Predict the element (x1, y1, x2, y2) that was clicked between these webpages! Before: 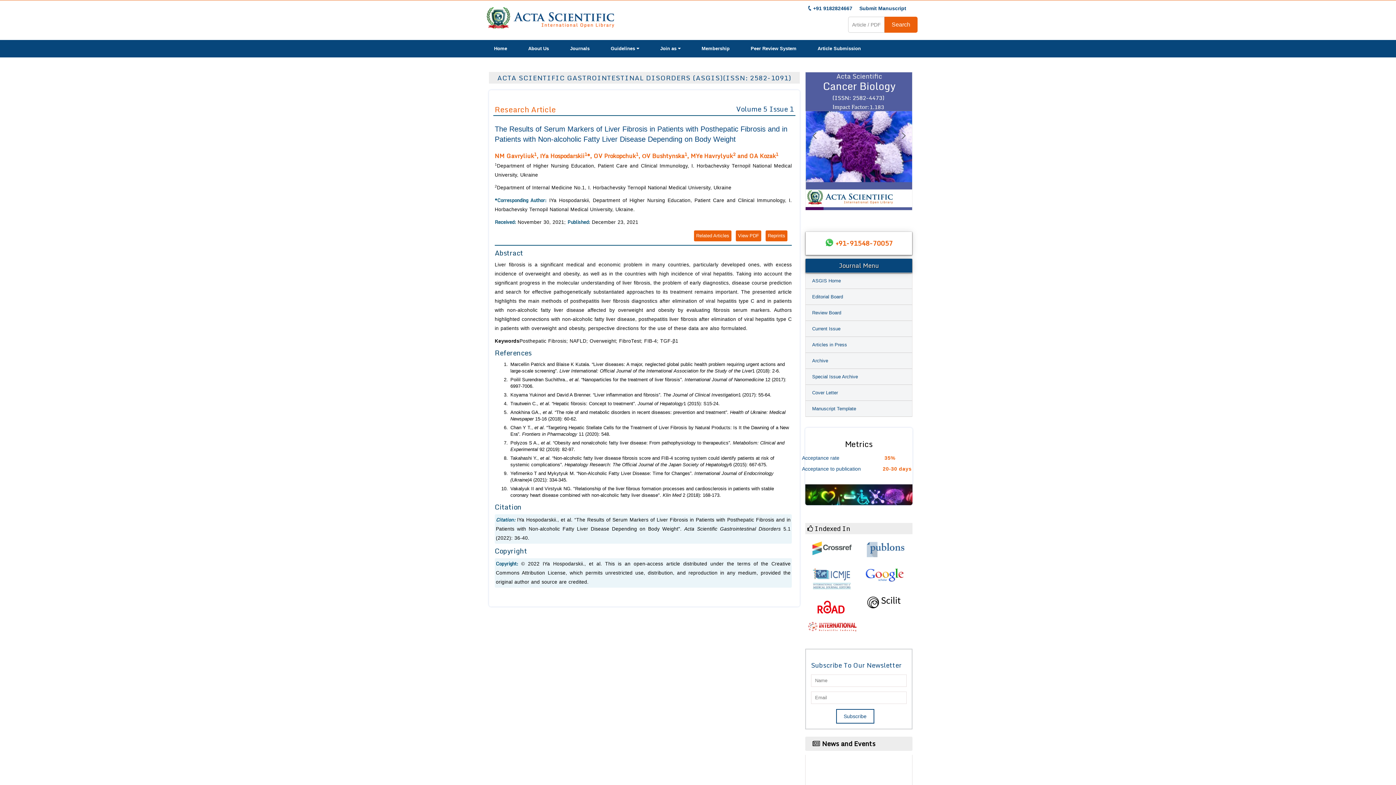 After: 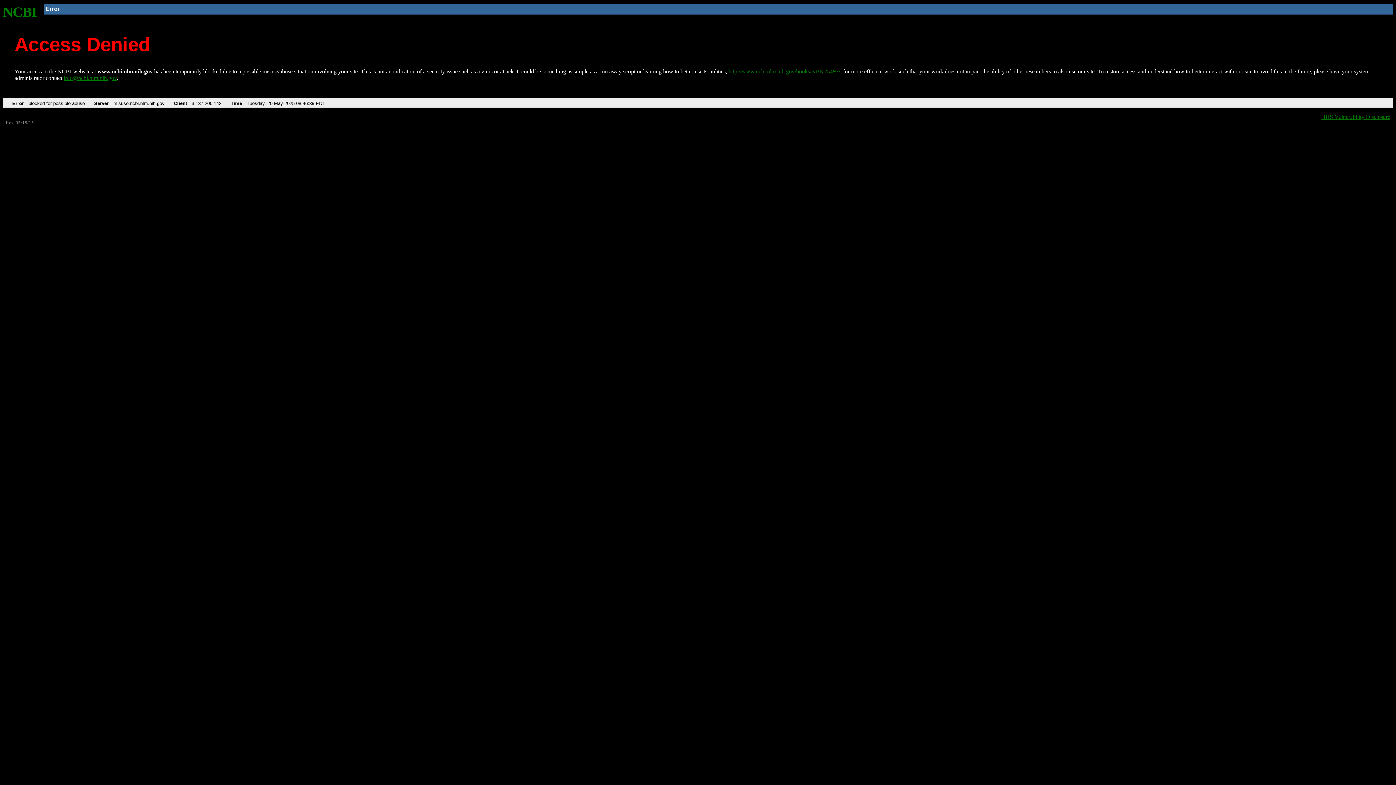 Action: bbox: (510, 440, 790, 453) label: Polyzos S A., et al. “Obesity and nonalcoholic fatty liver disease: From pathophysiology to therapeutics”. Metabolism: Clinical and Experimental 92 (2019): 82-97.